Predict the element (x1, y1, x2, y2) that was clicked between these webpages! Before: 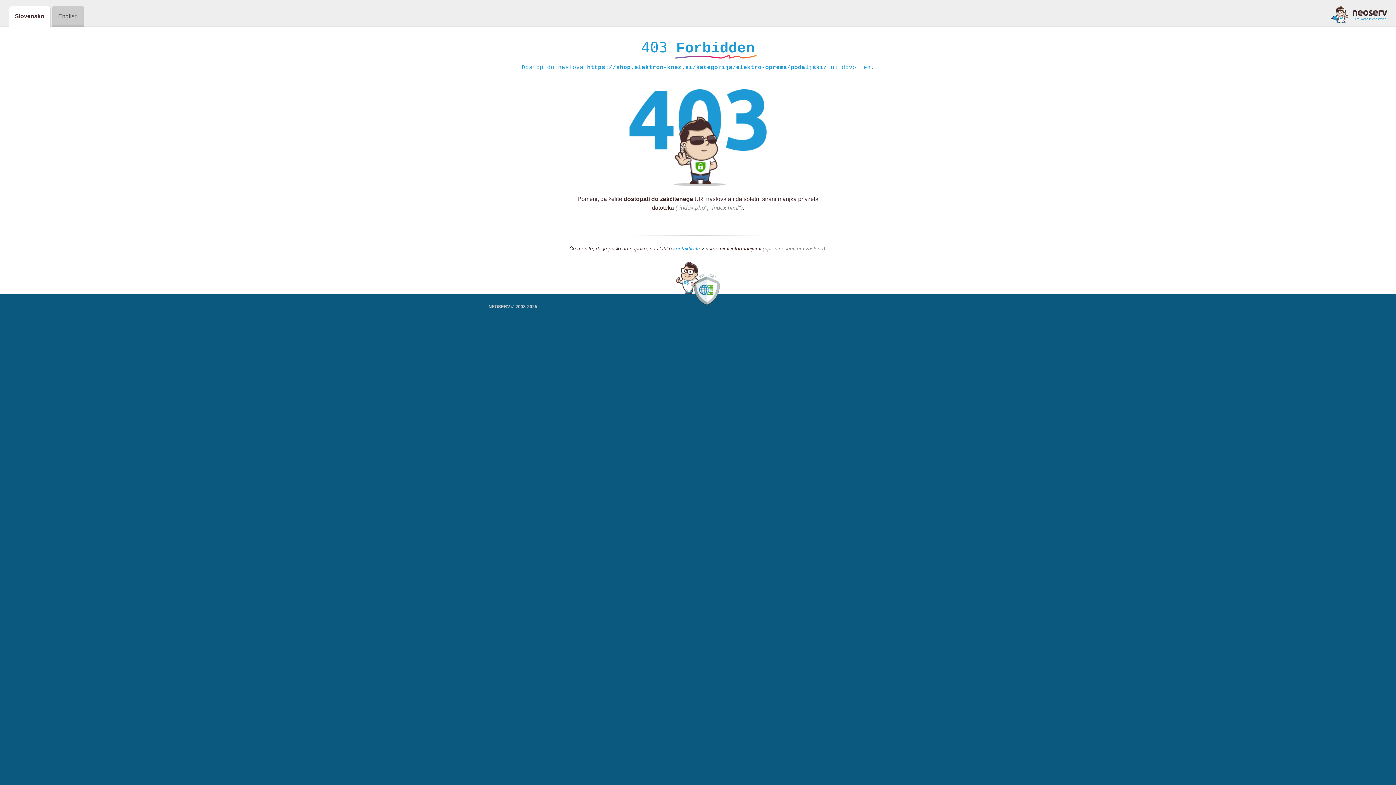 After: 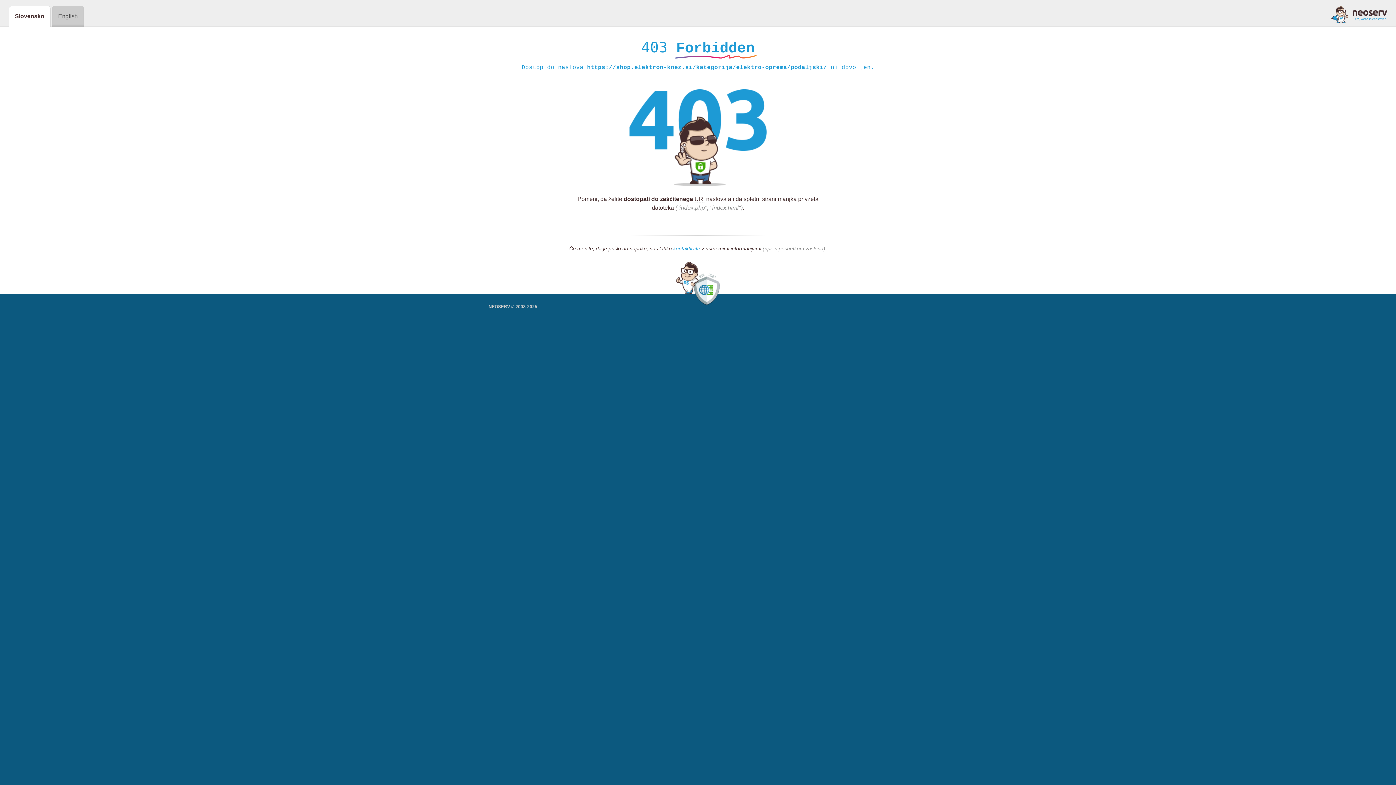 Action: bbox: (673, 245, 700, 252) label: kontaktirate